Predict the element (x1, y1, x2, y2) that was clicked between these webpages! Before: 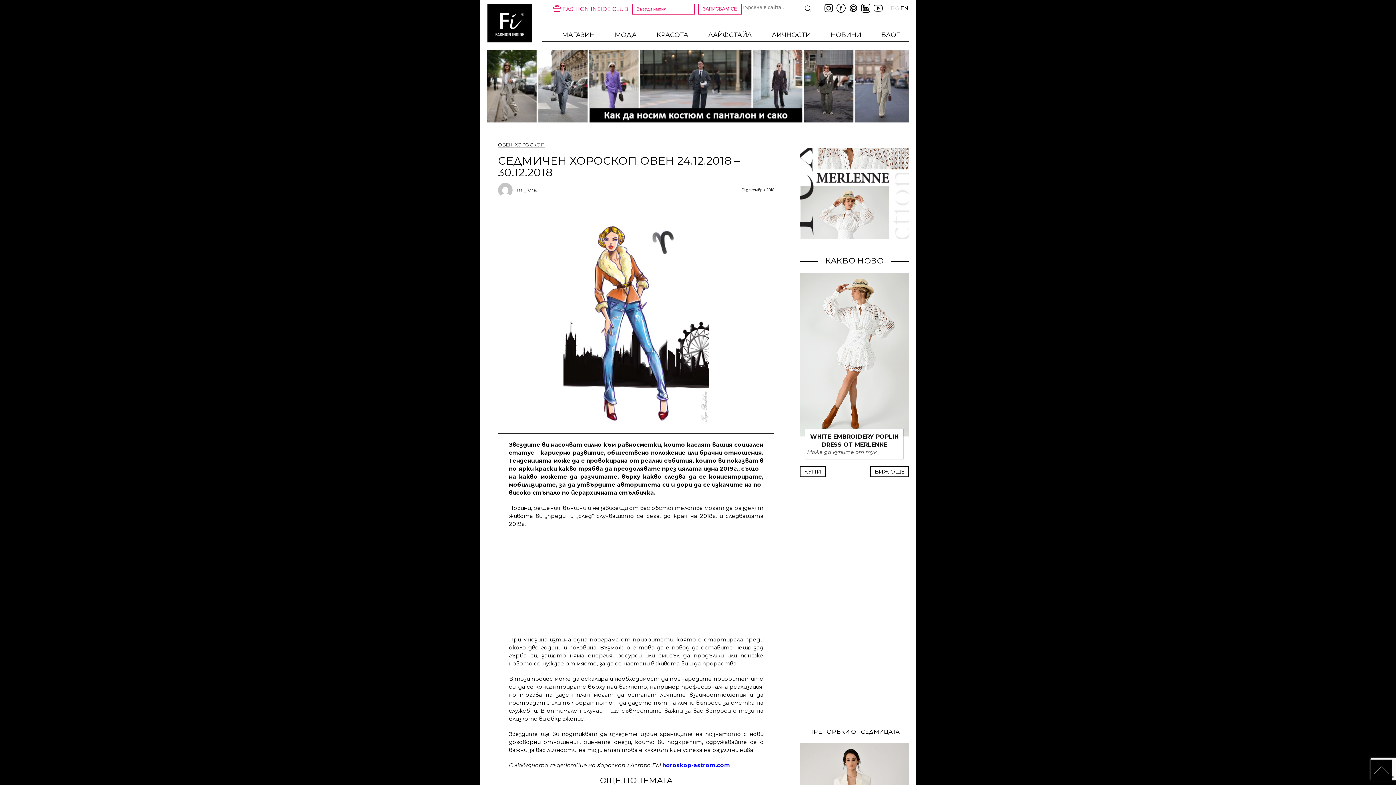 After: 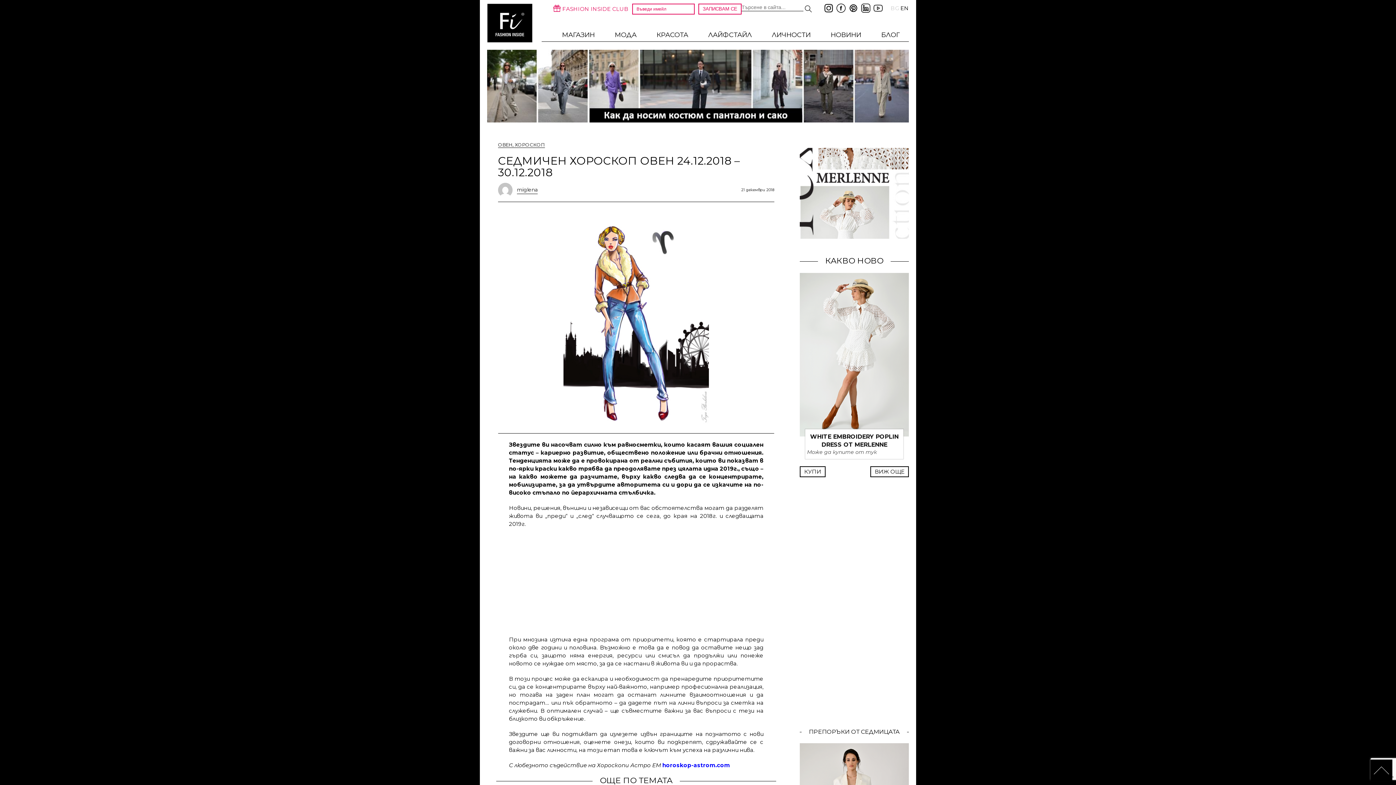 Action: bbox: (824, 8, 833, 15)